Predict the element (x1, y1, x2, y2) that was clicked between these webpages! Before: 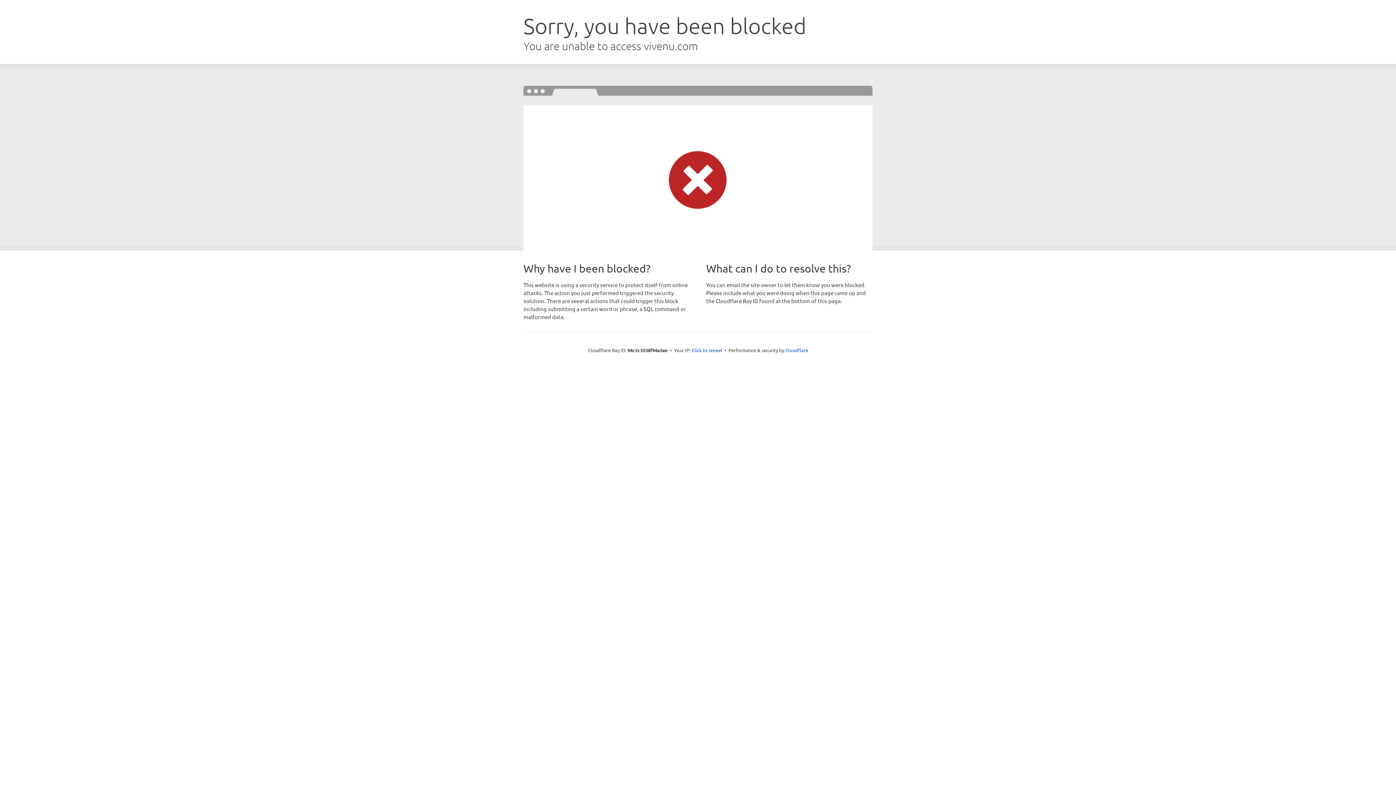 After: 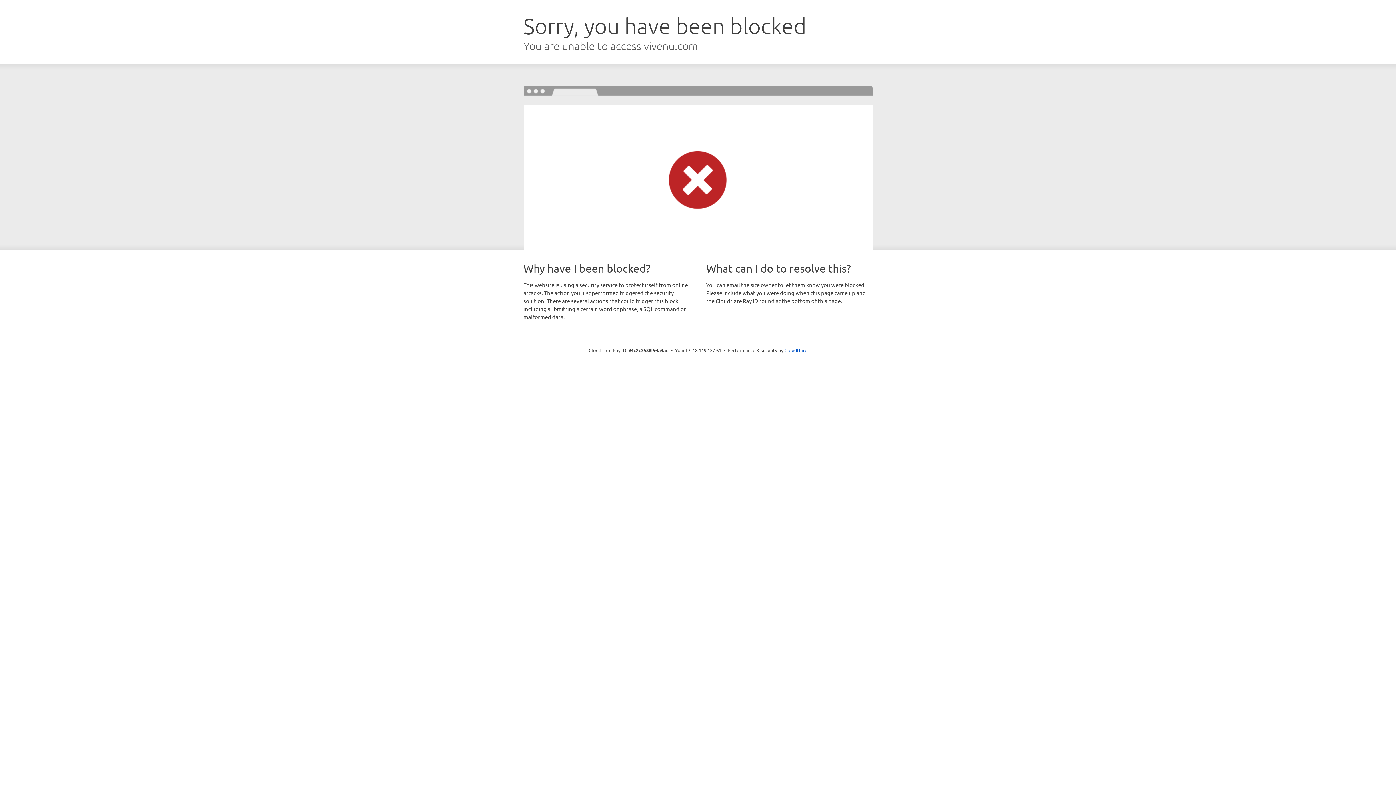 Action: bbox: (691, 346, 722, 353) label: Click to reveal